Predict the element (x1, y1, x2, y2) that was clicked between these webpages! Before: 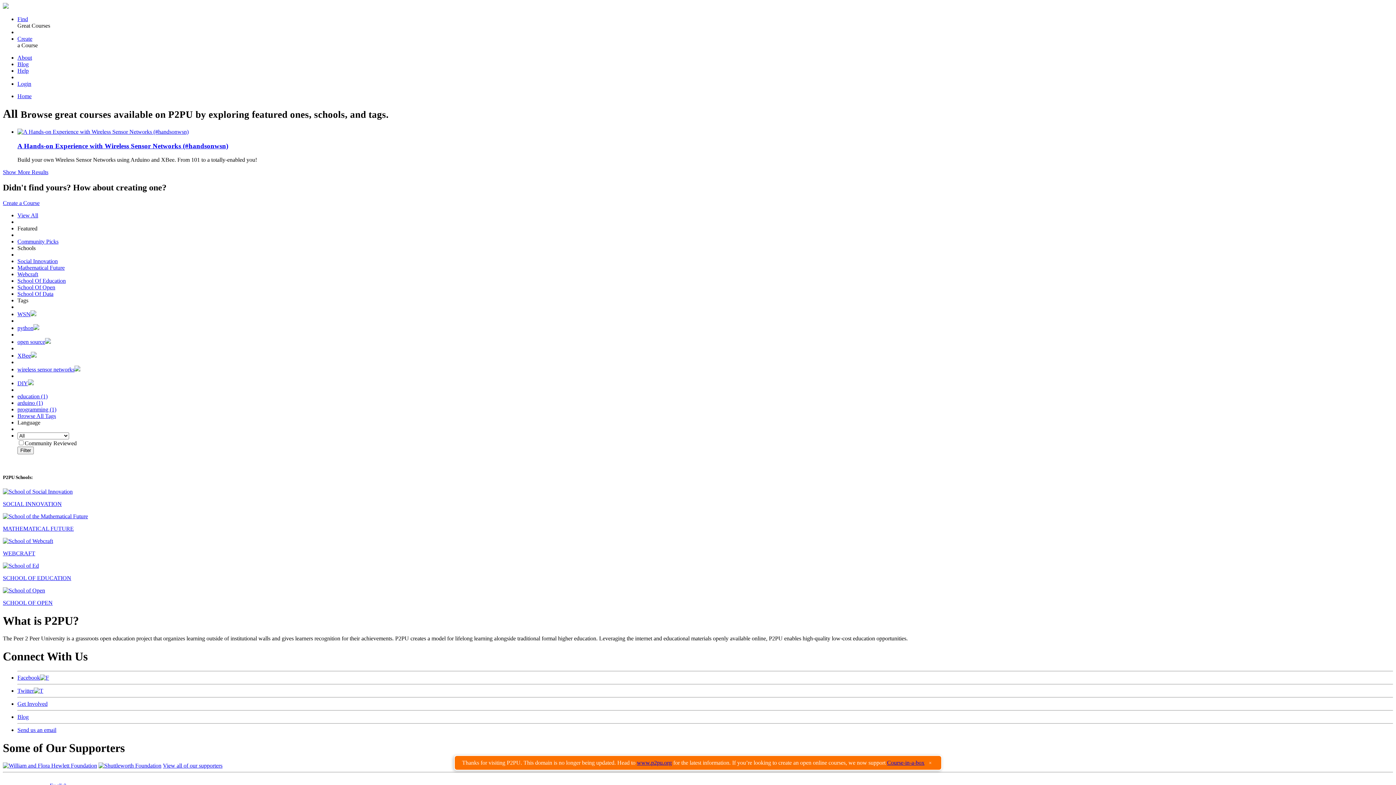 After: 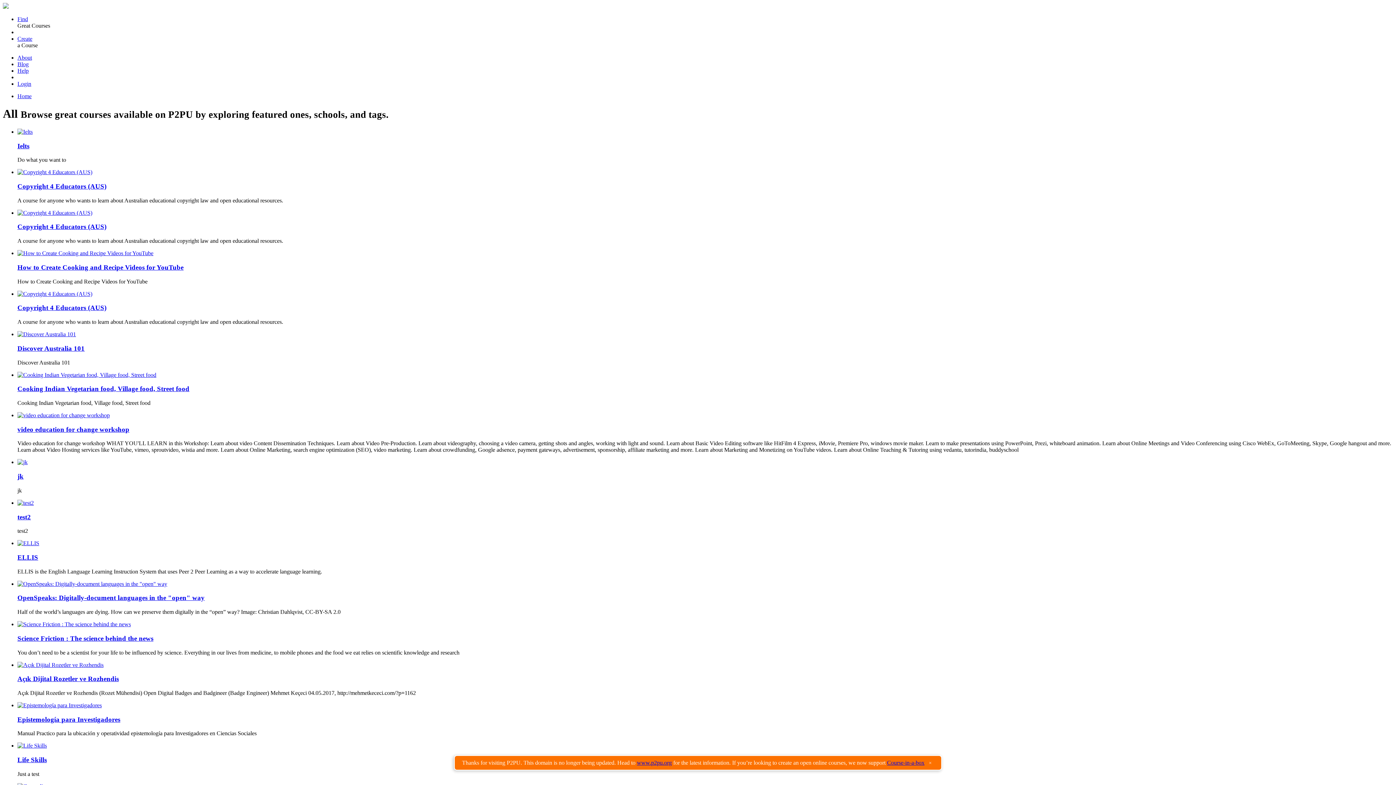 Action: label: Filter bbox: (17, 446, 33, 454)